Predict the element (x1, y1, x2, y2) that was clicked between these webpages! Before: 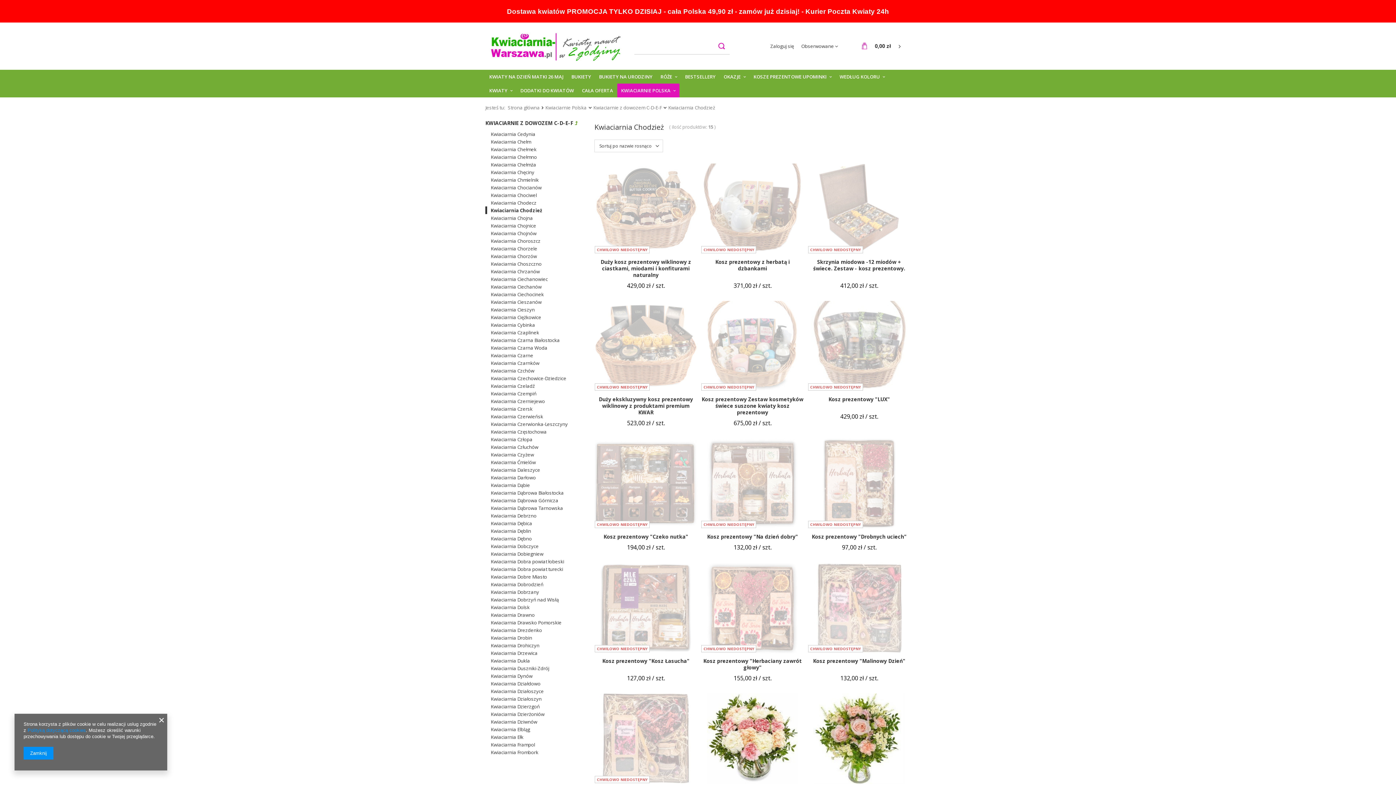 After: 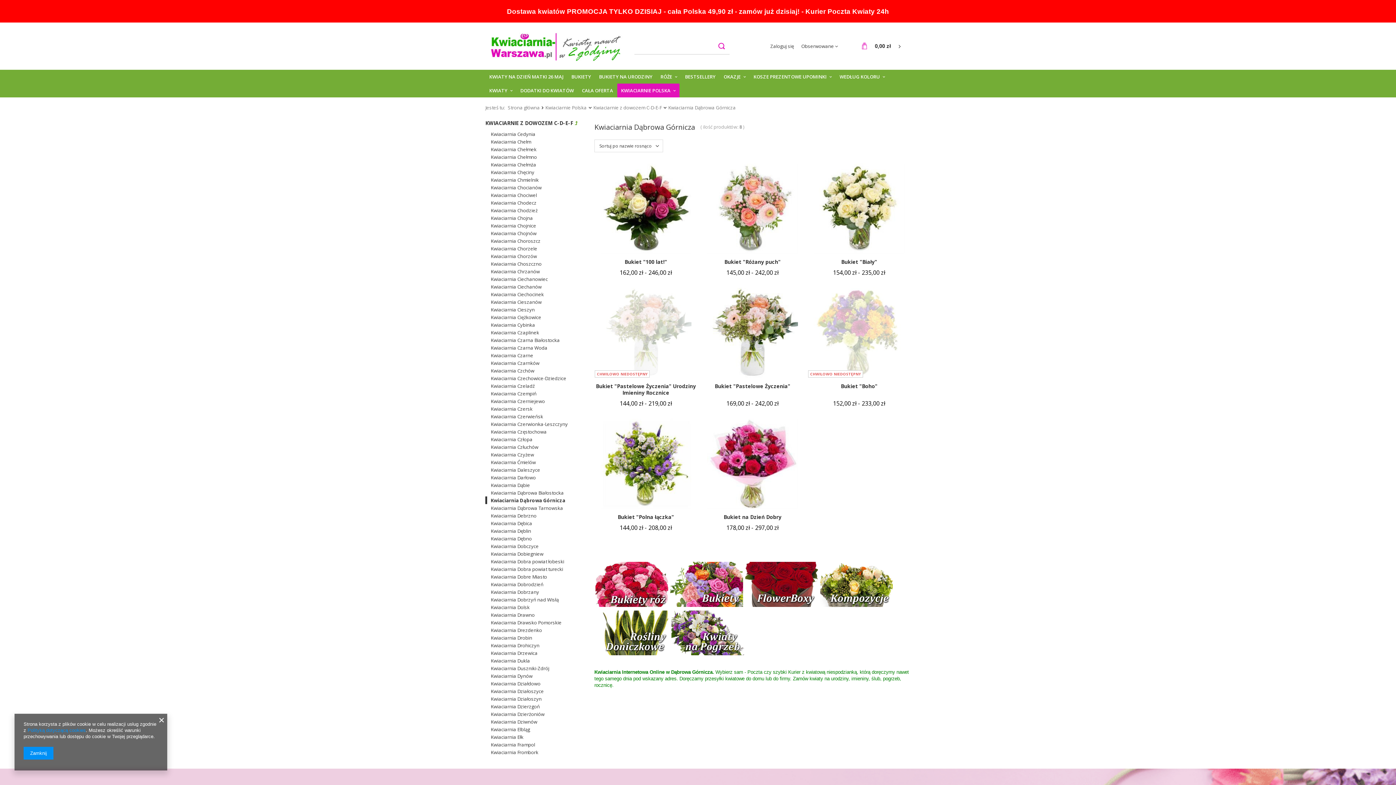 Action: label: Kwiaciarnia Dąbrowa Górnicza bbox: (485, 496, 583, 504)